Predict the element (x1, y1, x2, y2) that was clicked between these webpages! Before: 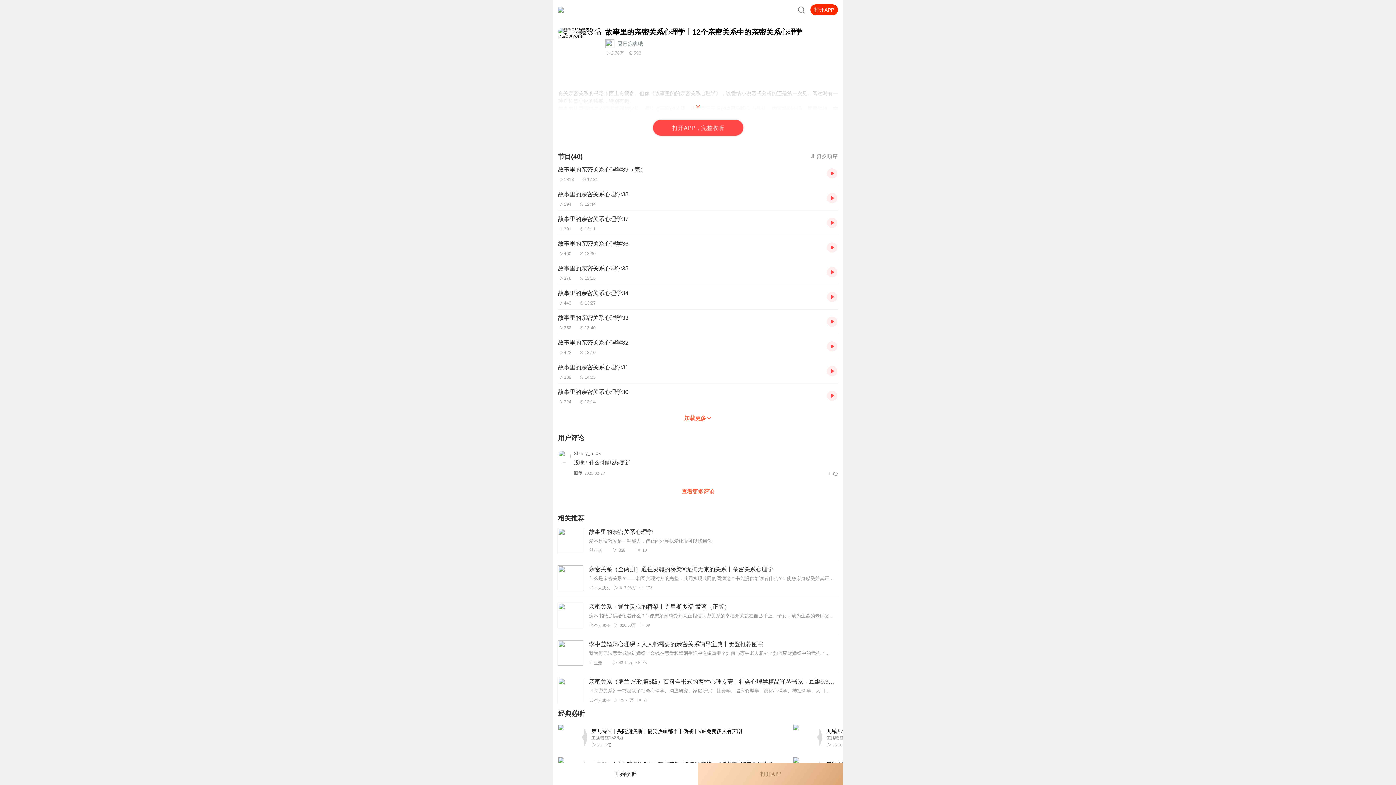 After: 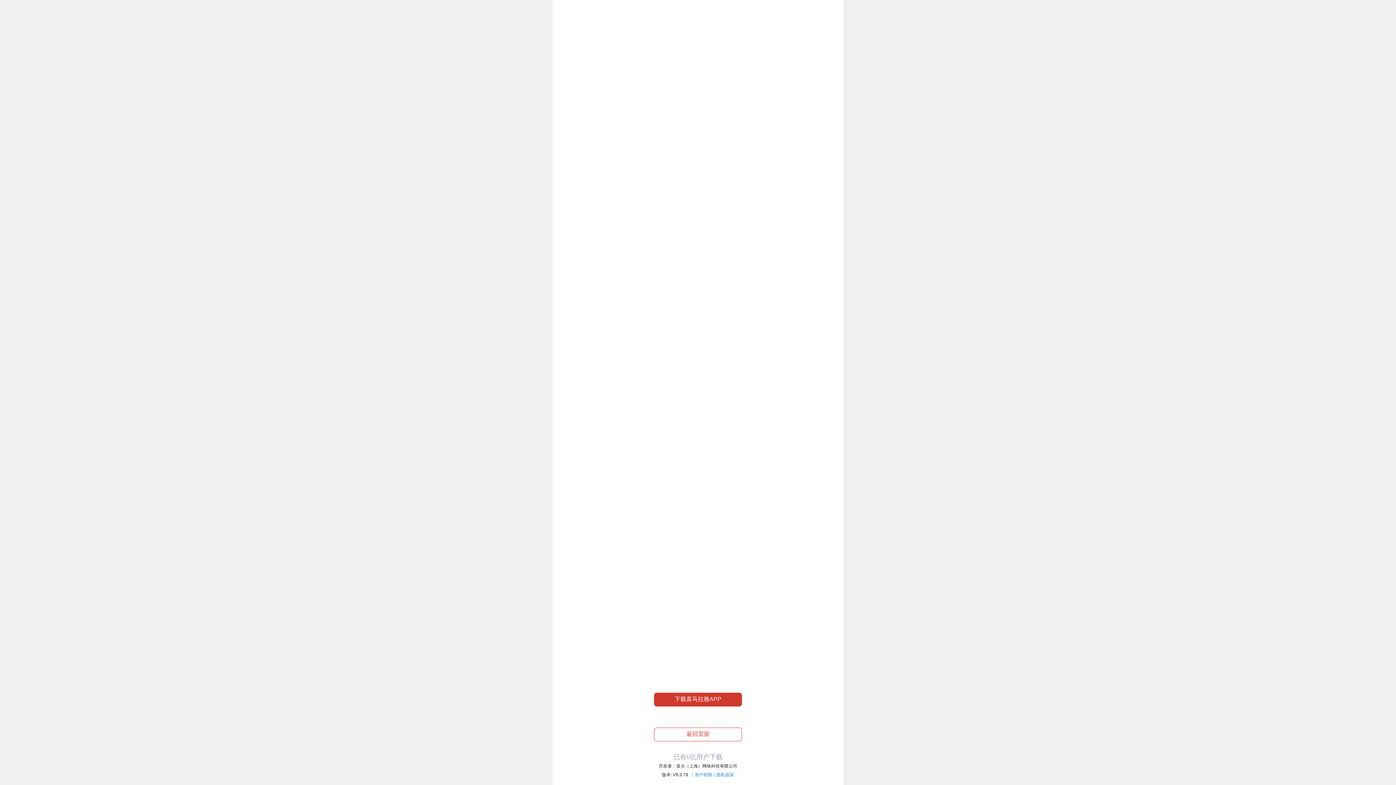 Action: bbox: (827, 390, 838, 401)